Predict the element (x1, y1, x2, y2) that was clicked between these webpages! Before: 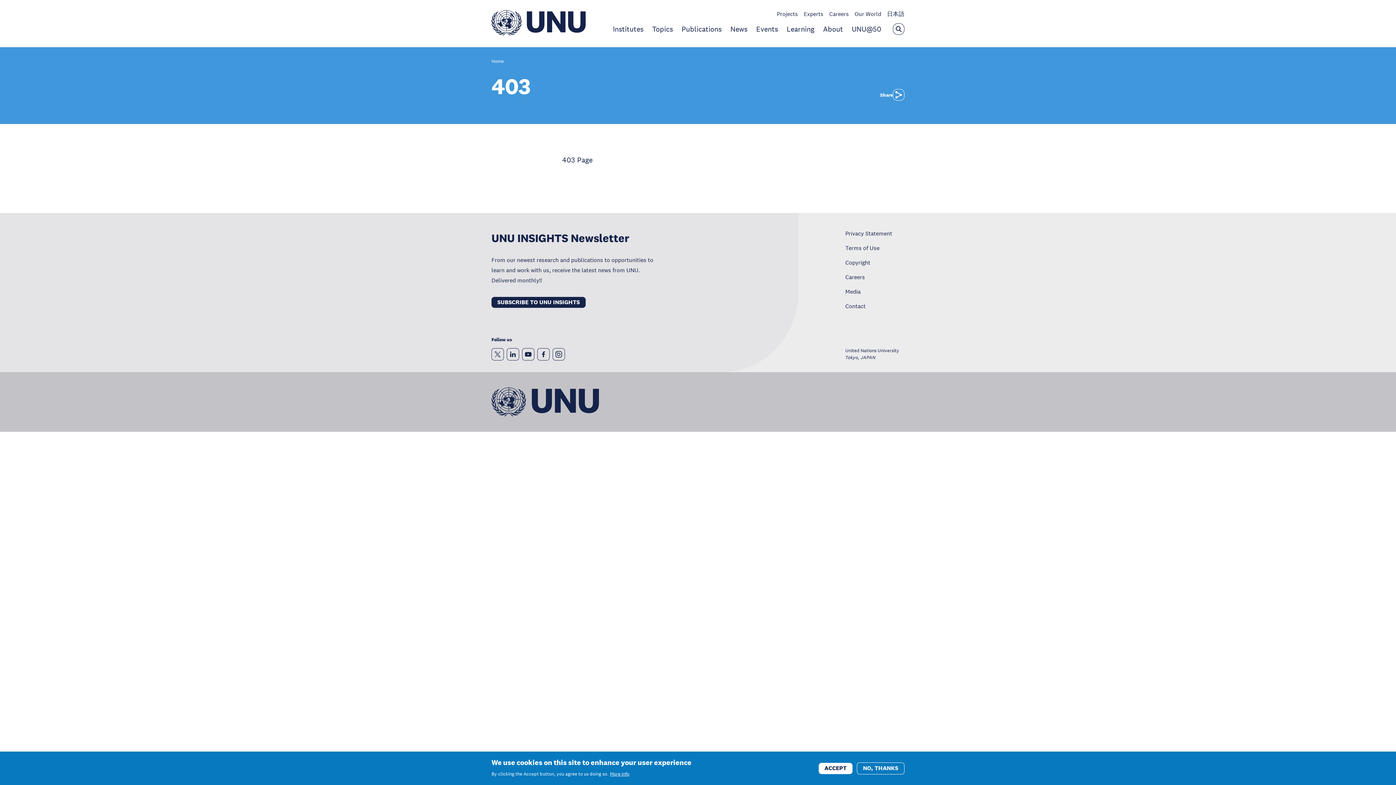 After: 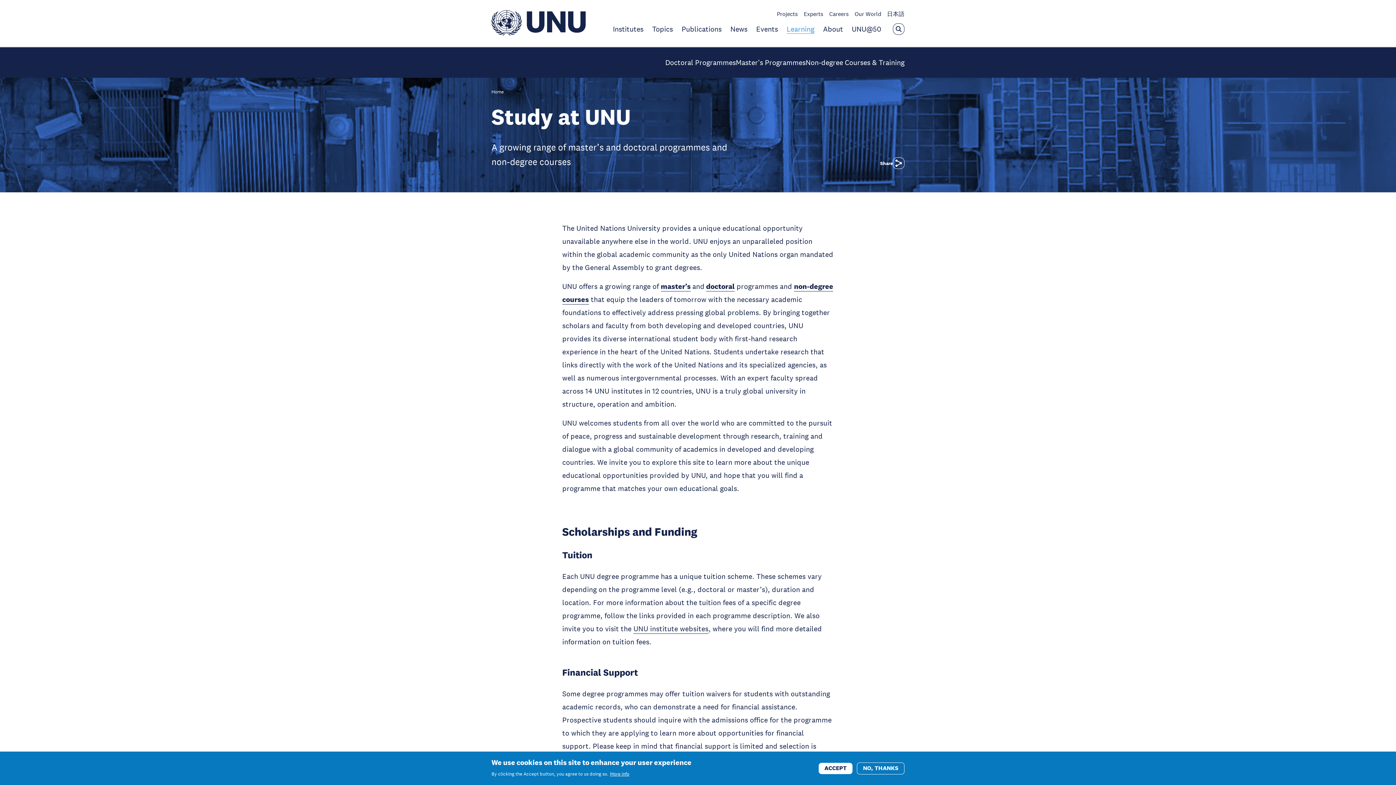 Action: label: Learning bbox: (786, 24, 814, 33)